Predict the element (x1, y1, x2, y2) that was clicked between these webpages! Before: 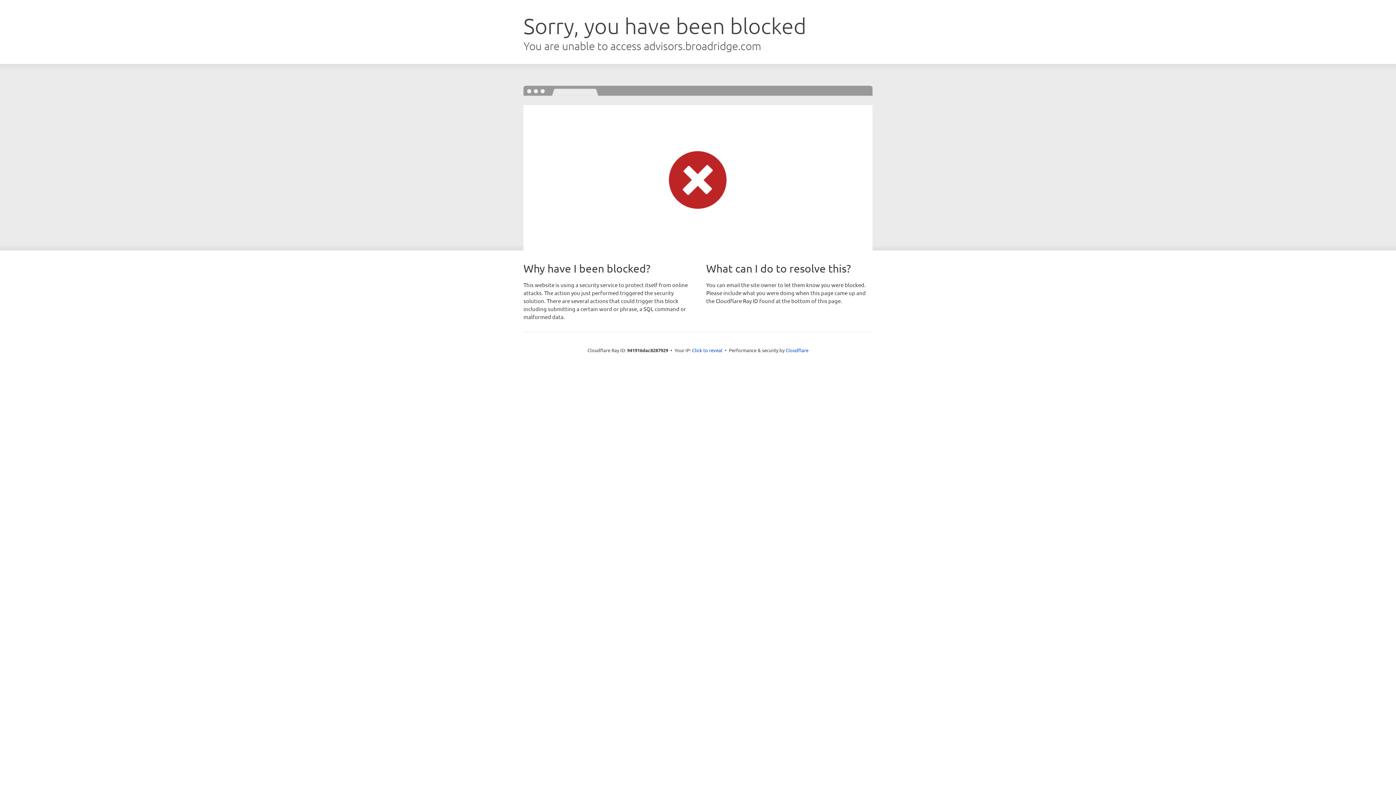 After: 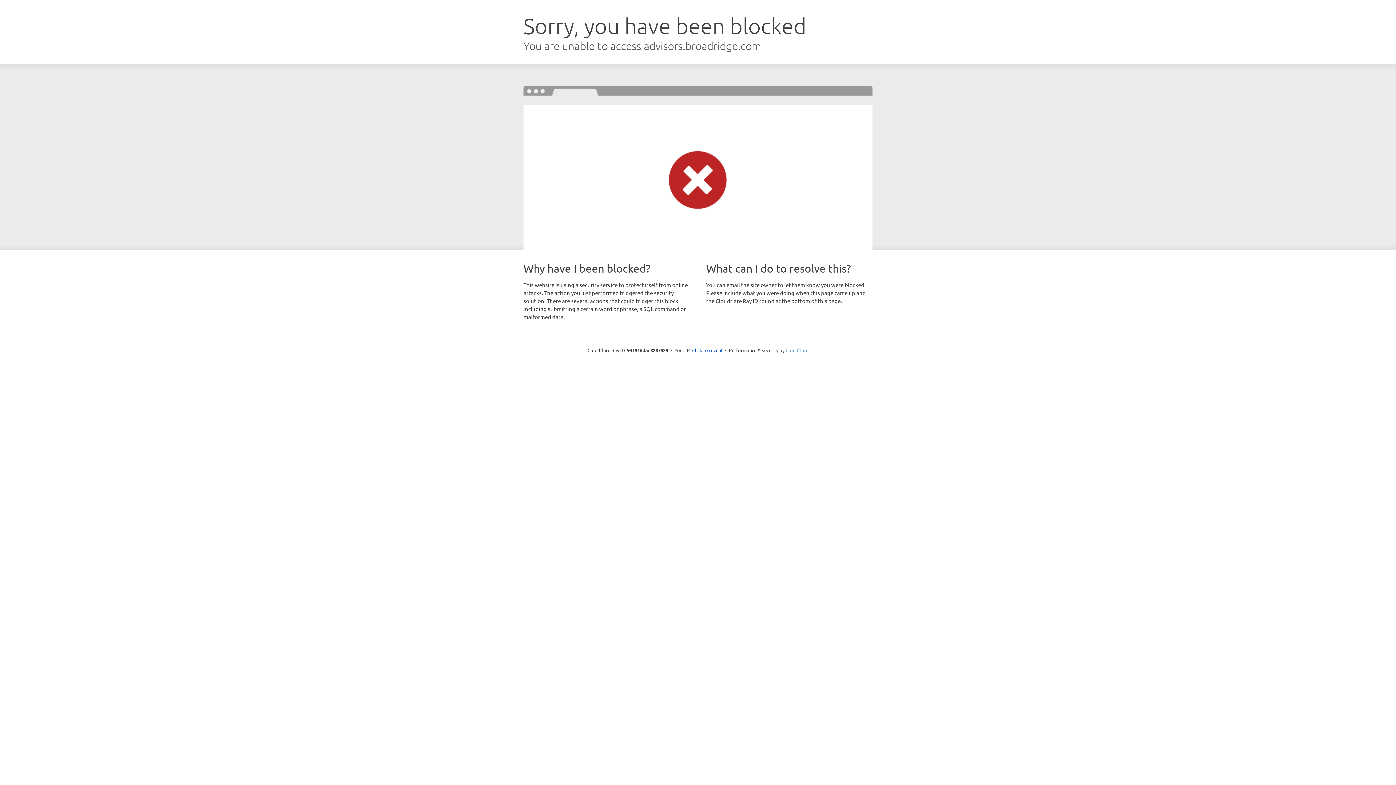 Action: bbox: (785, 347, 808, 353) label: Cloudflare